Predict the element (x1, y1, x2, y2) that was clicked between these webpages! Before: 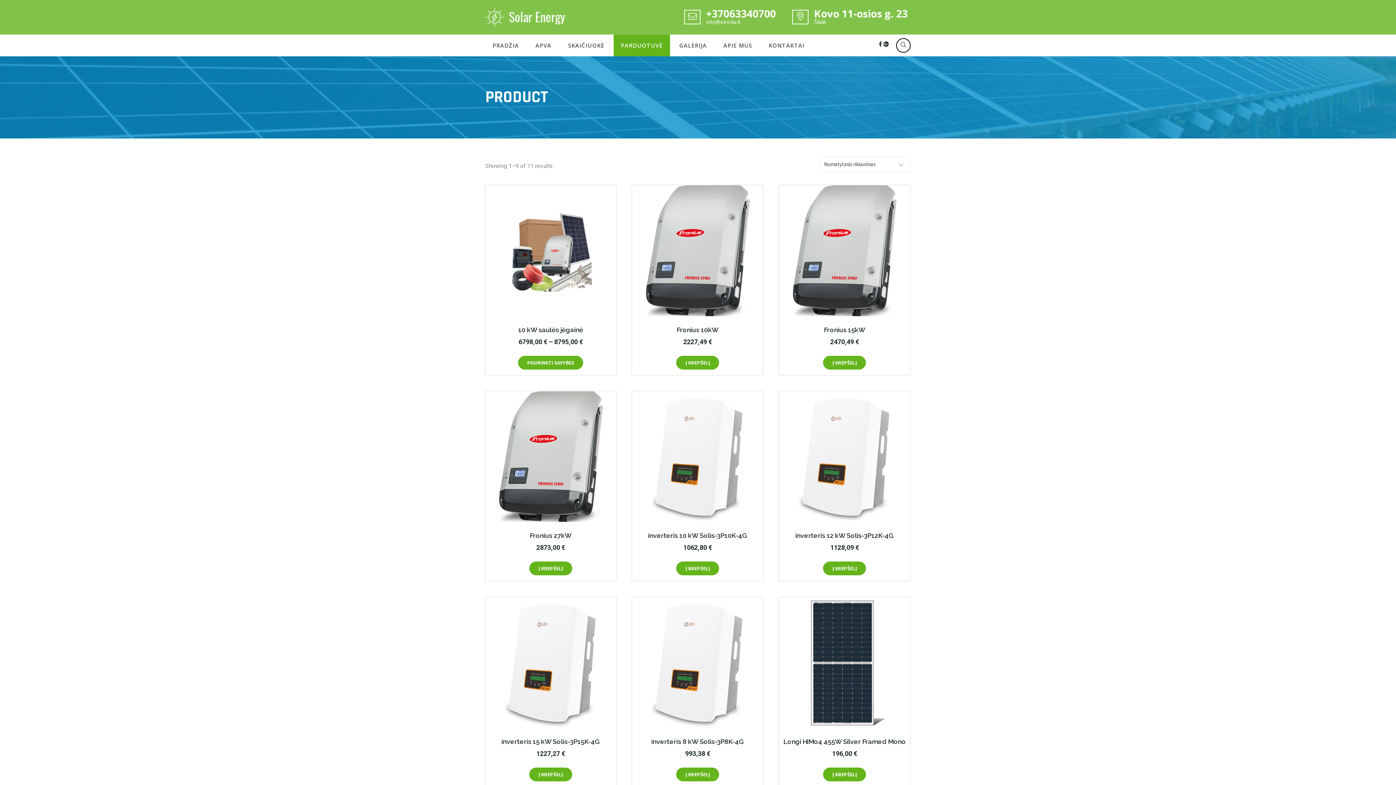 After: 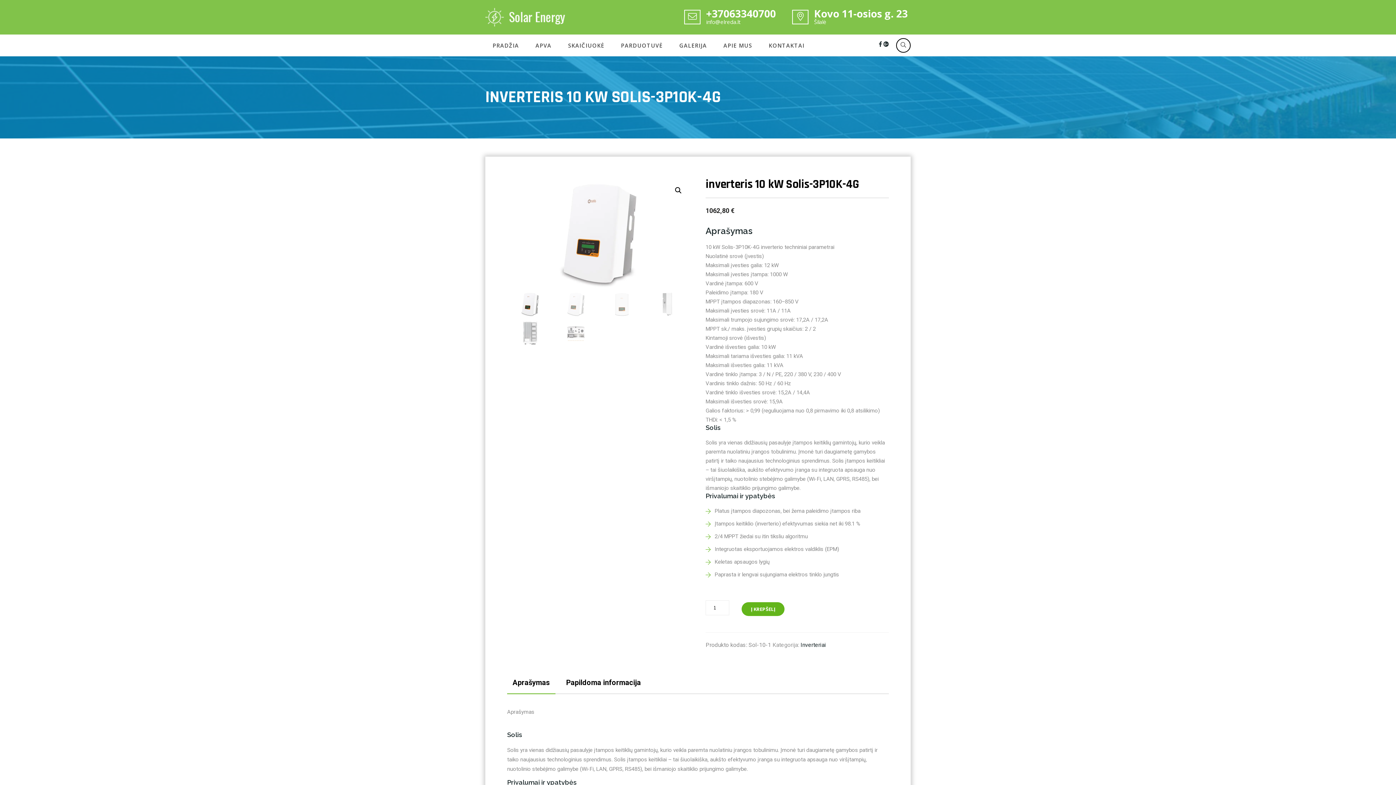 Action: label: inverteris 10 kW Solis-3P10K-4G
1062,80 € bbox: (632, 391, 763, 553)